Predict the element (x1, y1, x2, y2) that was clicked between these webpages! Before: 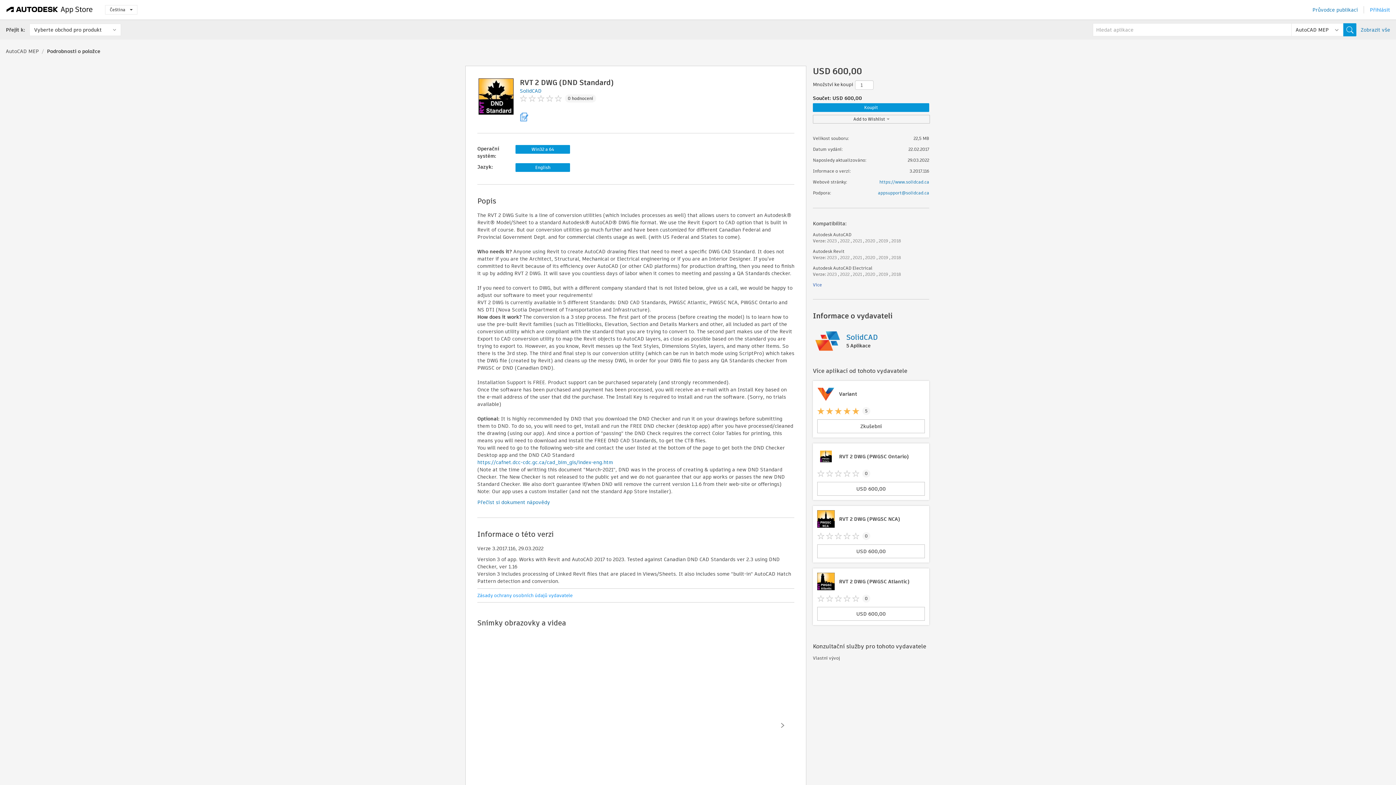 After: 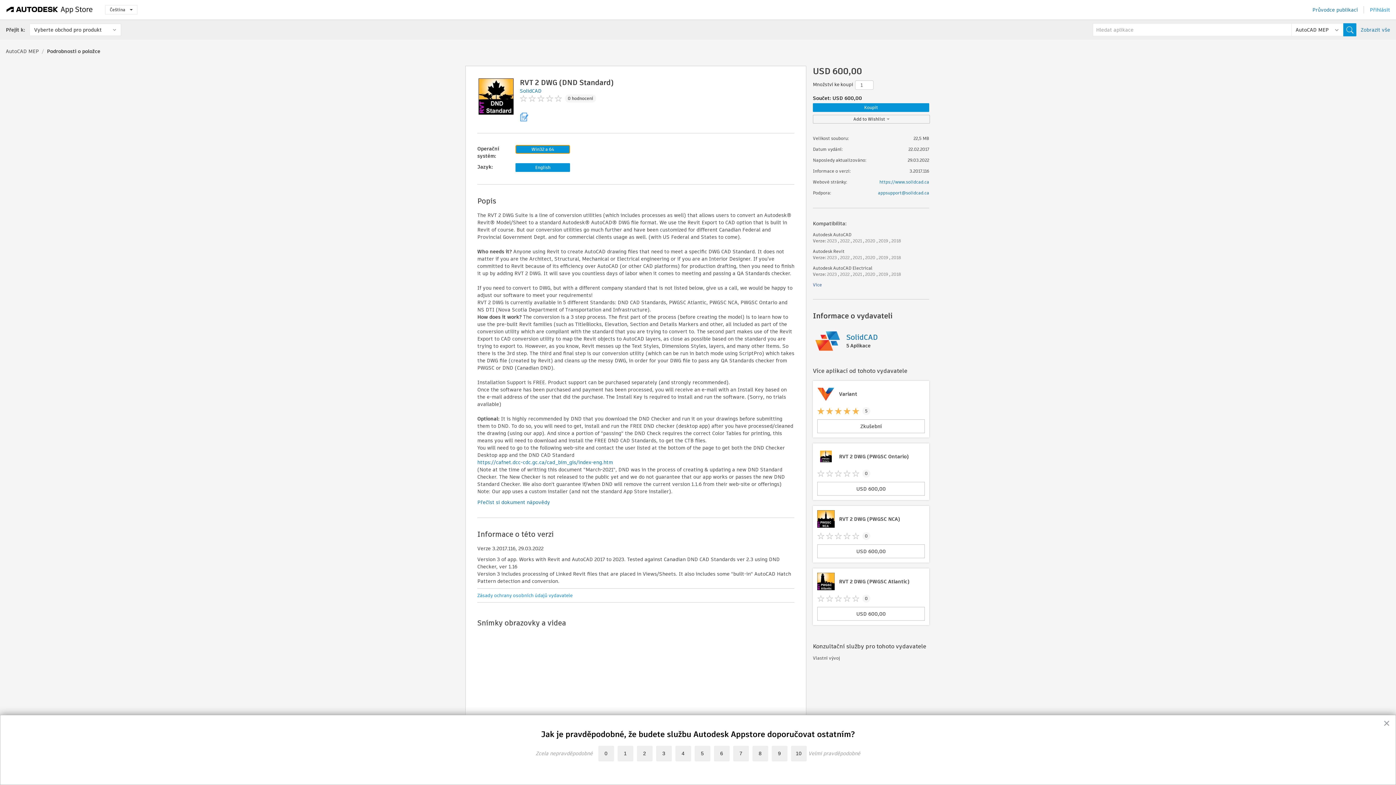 Action: label: Win32 a 64 bbox: (515, 145, 570, 153)